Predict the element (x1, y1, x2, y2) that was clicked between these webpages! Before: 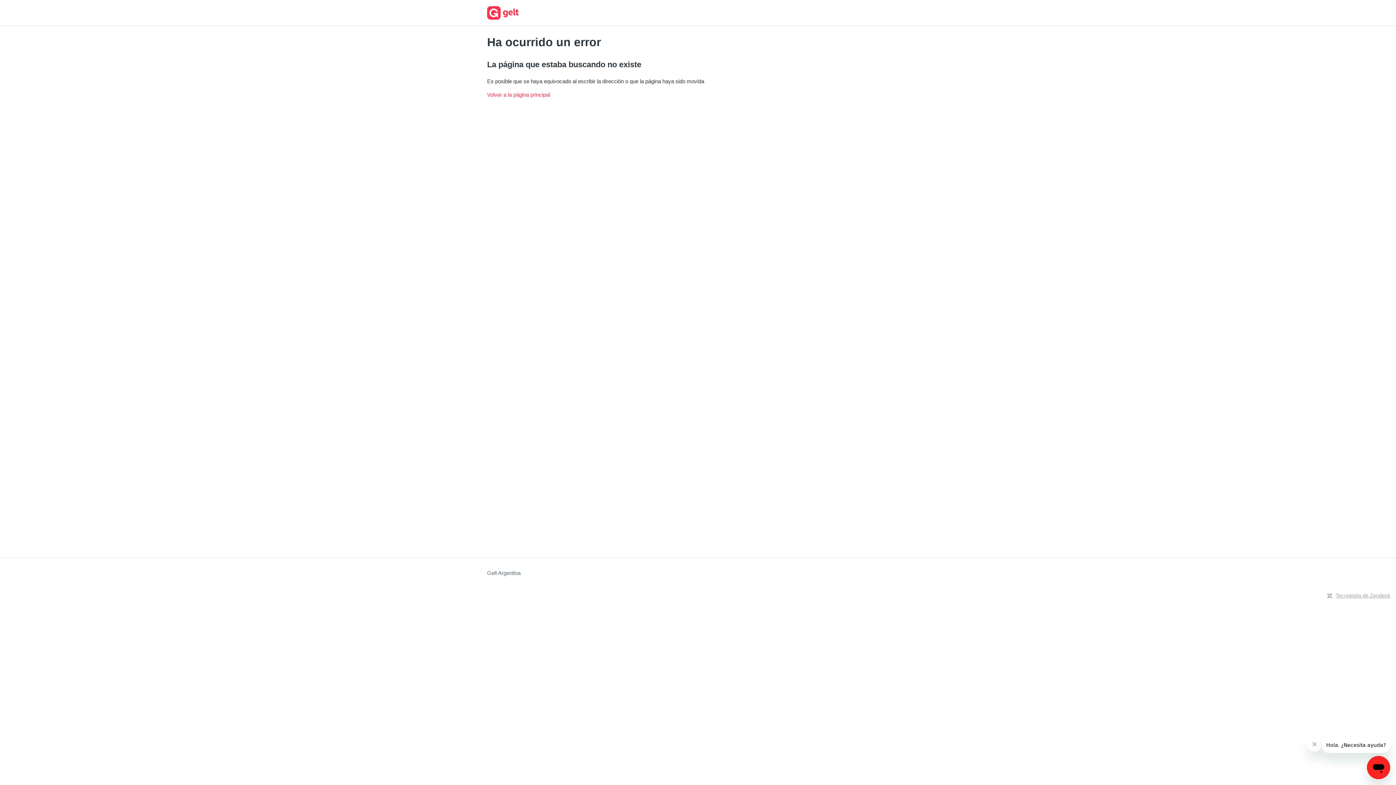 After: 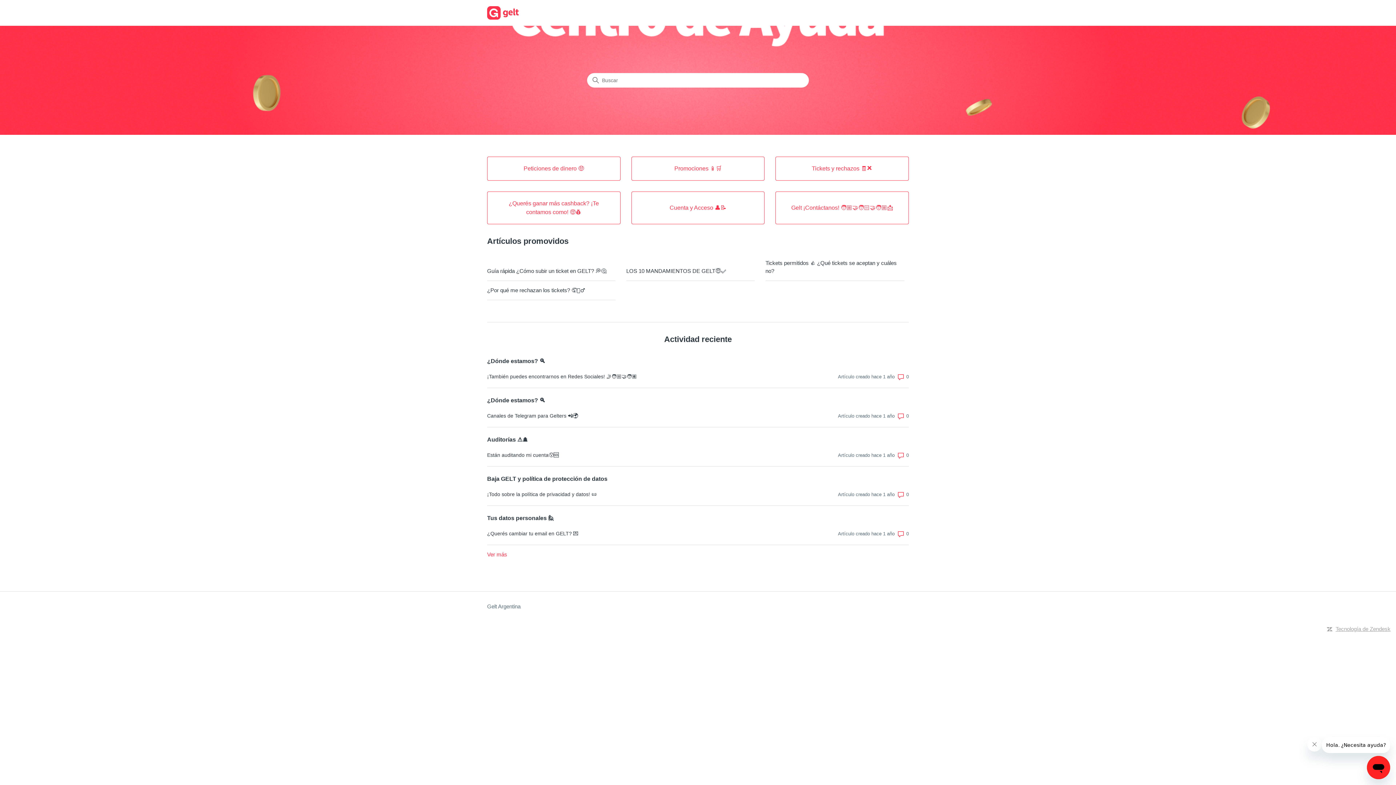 Action: bbox: (487, 91, 550, 97) label: Volver a la página principal